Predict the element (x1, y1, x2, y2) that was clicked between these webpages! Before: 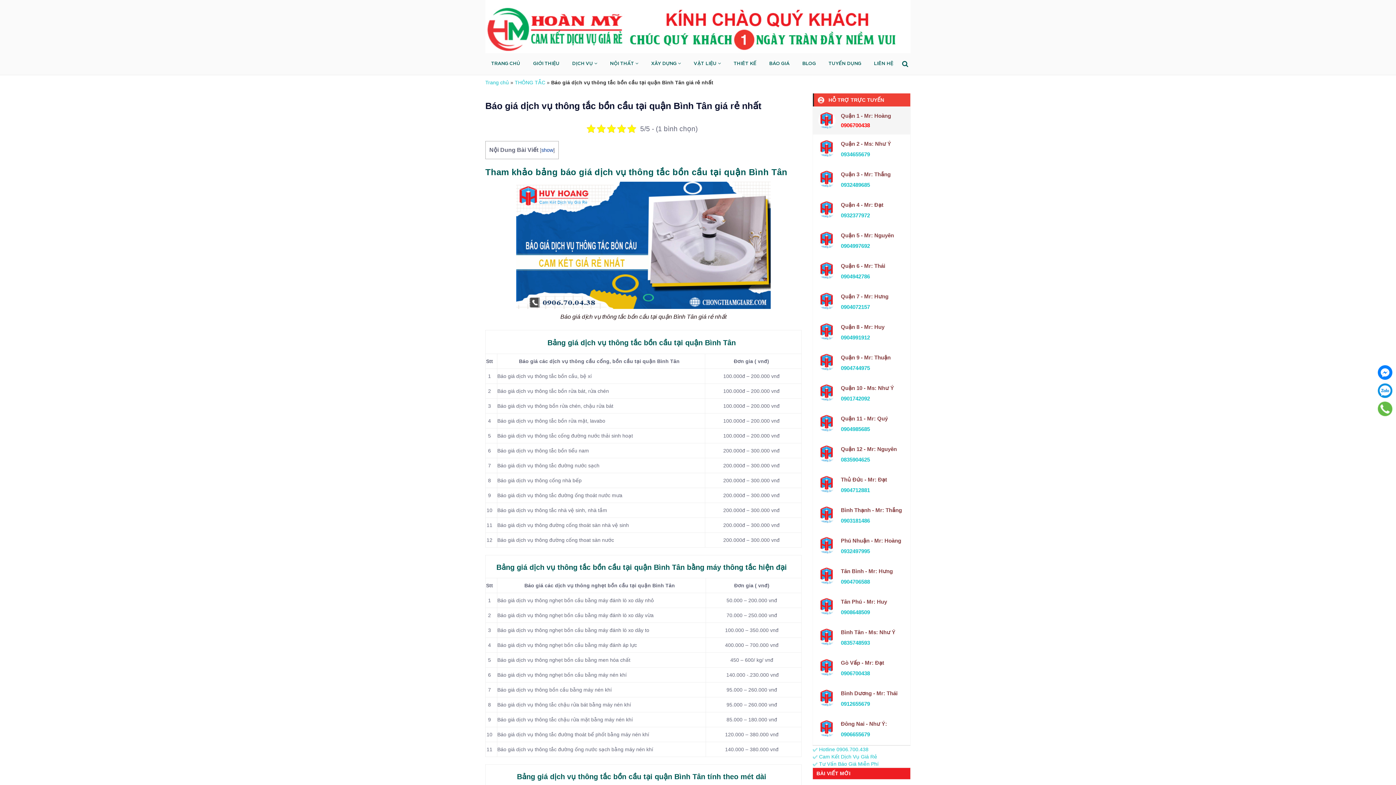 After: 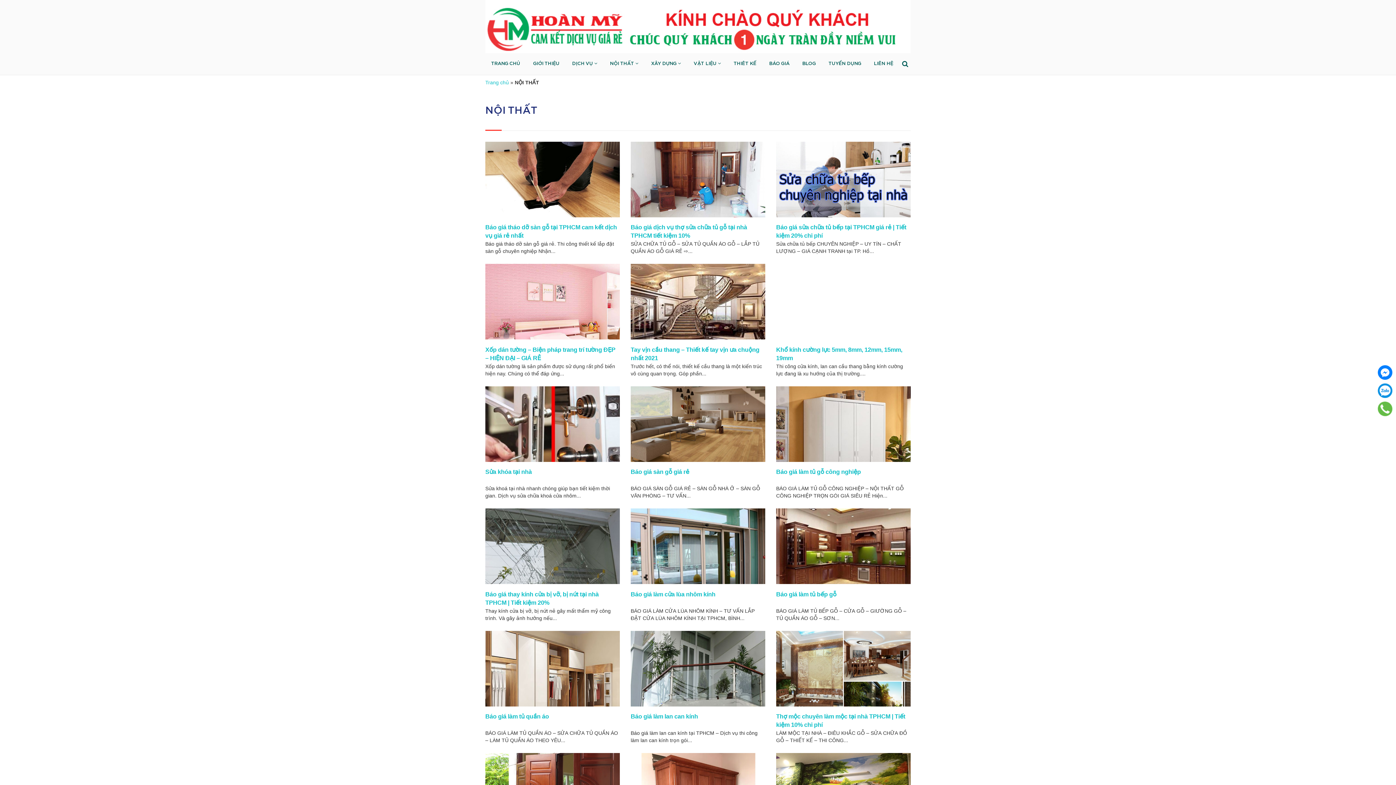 Action: label: NỘI THẤT  bbox: (604, 53, 644, 74)